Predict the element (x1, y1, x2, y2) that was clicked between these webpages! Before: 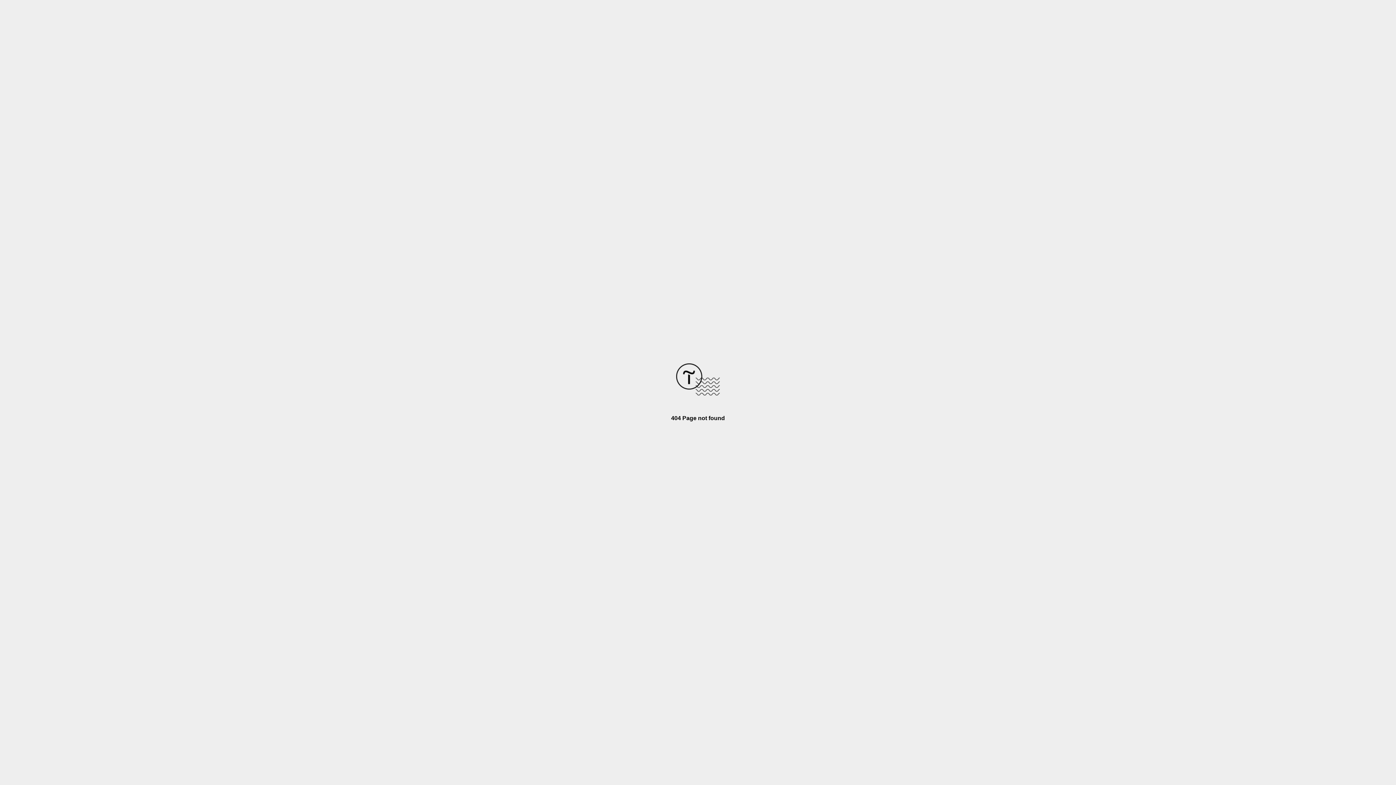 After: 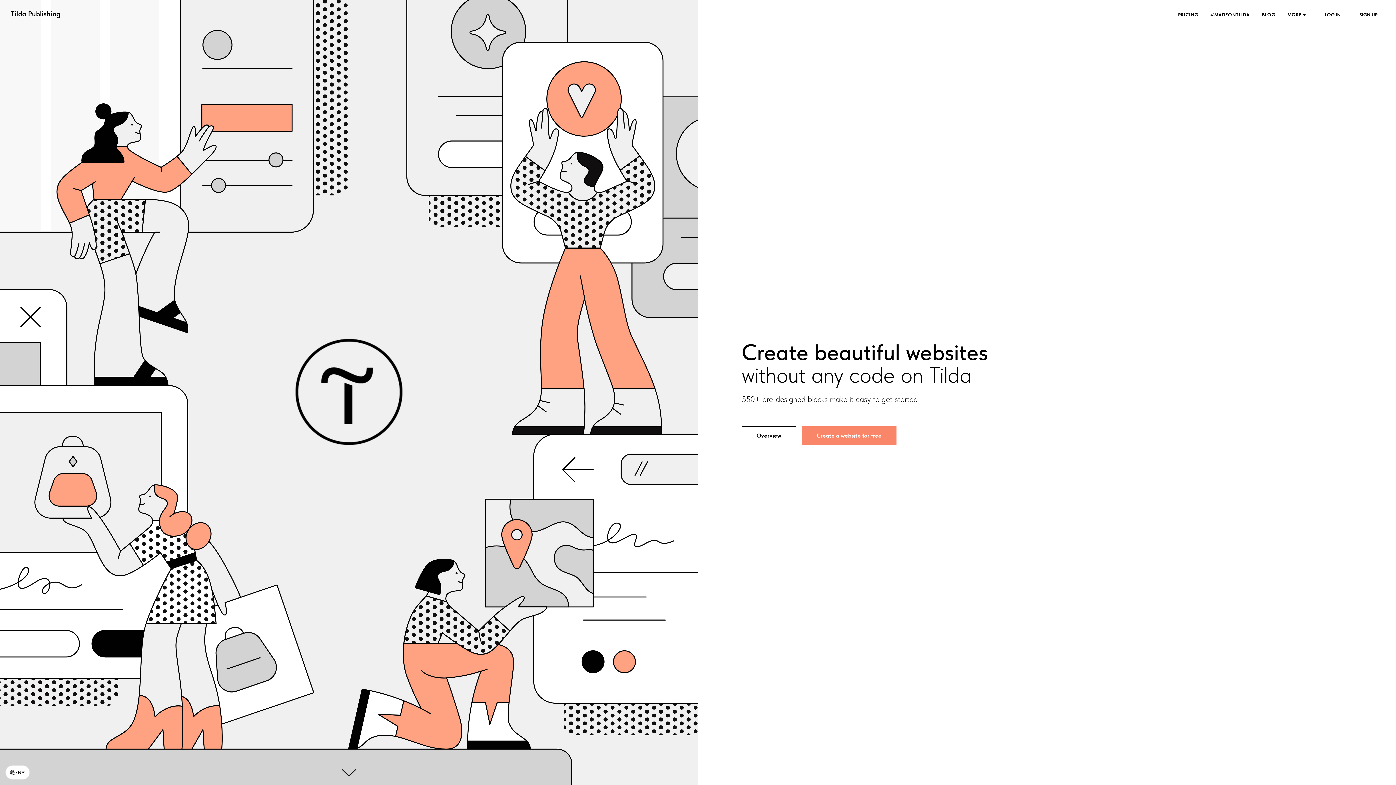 Action: bbox: (676, 390, 720, 396)